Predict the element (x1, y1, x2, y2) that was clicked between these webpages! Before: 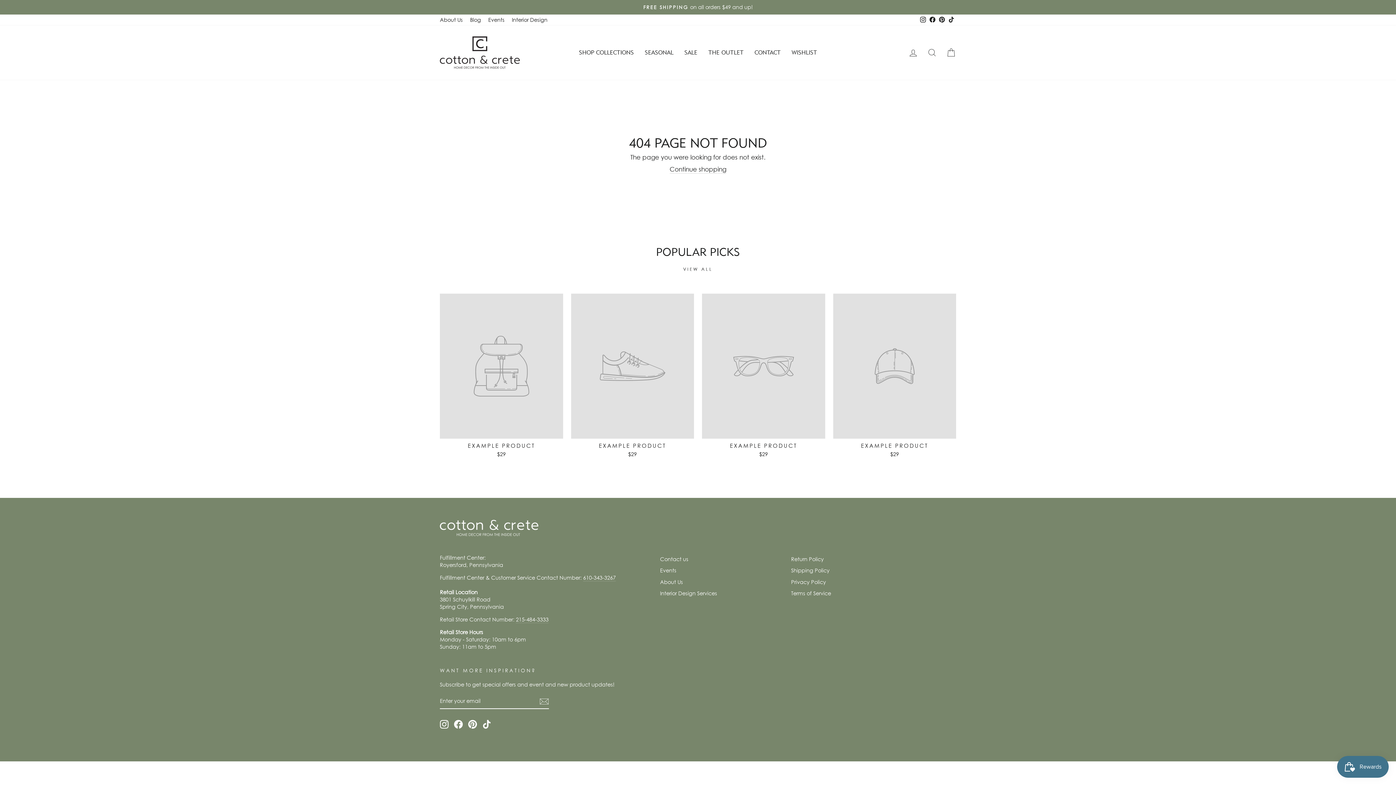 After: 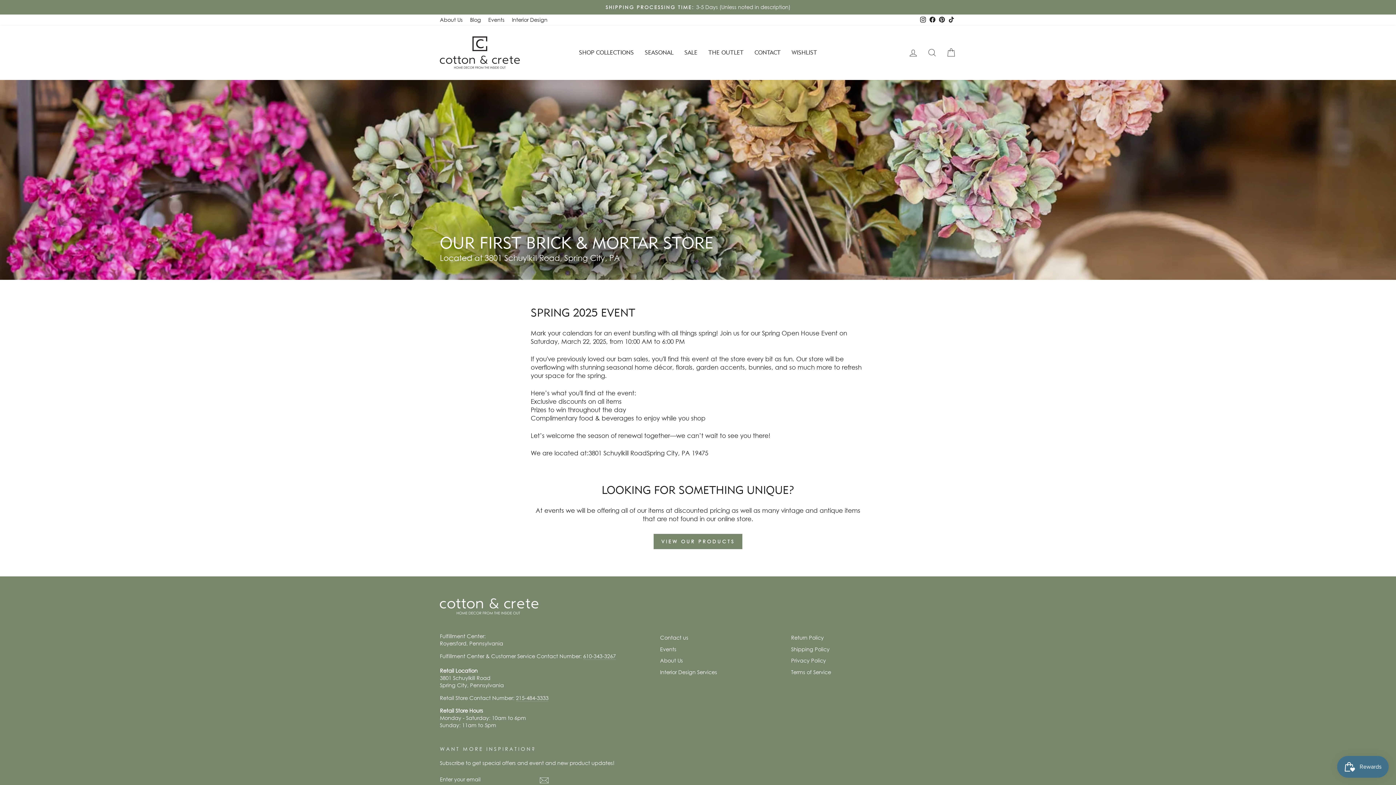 Action: bbox: (484, 14, 508, 25) label: Events